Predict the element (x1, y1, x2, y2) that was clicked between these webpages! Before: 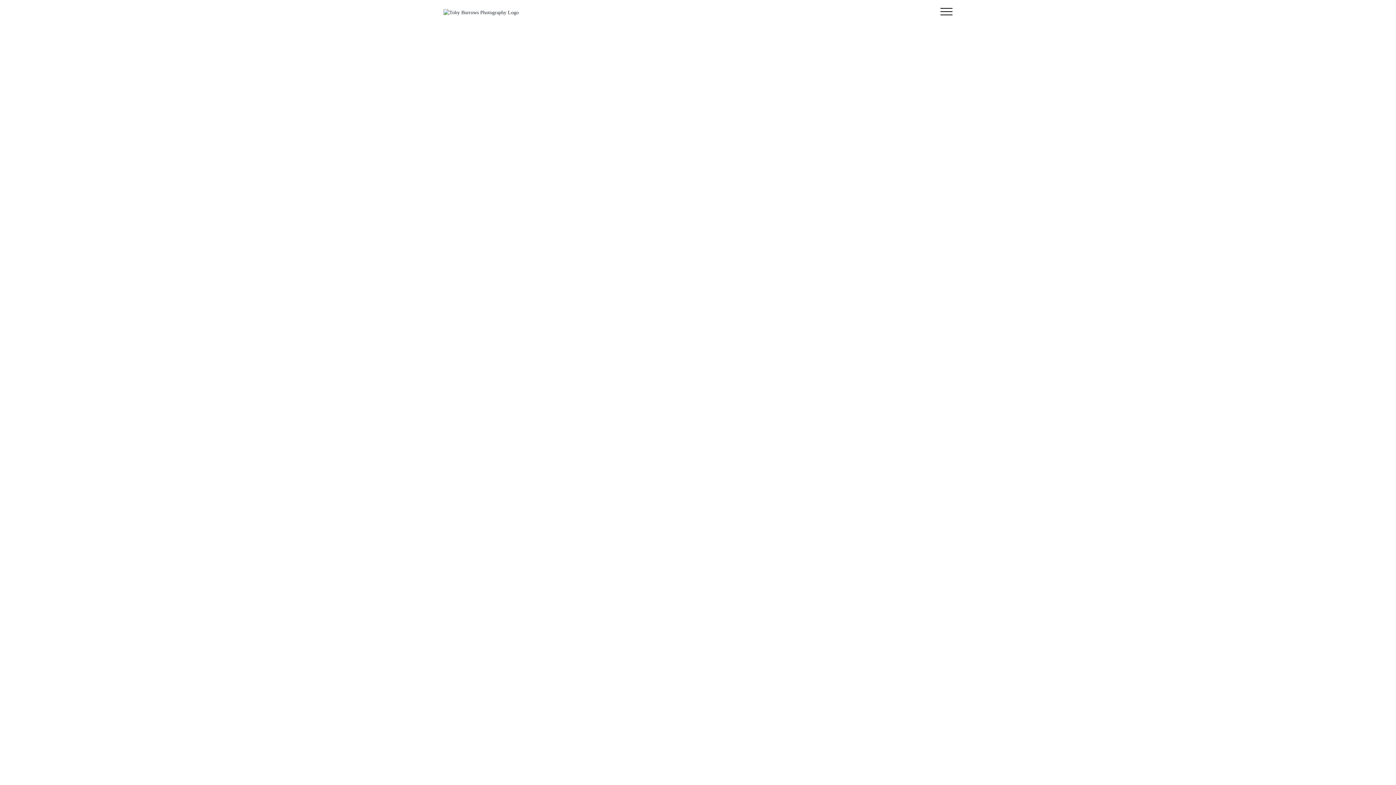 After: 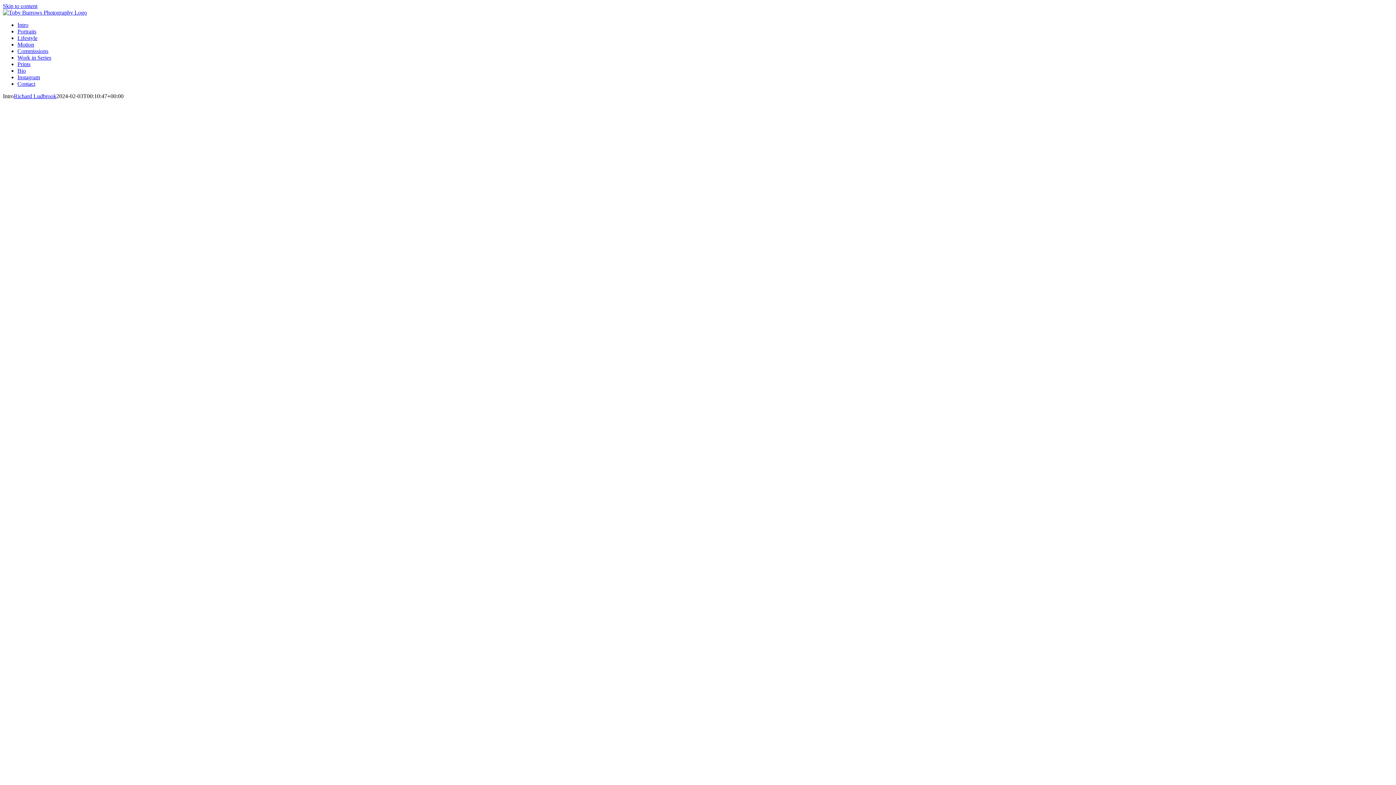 Action: bbox: (443, 9, 518, 16)